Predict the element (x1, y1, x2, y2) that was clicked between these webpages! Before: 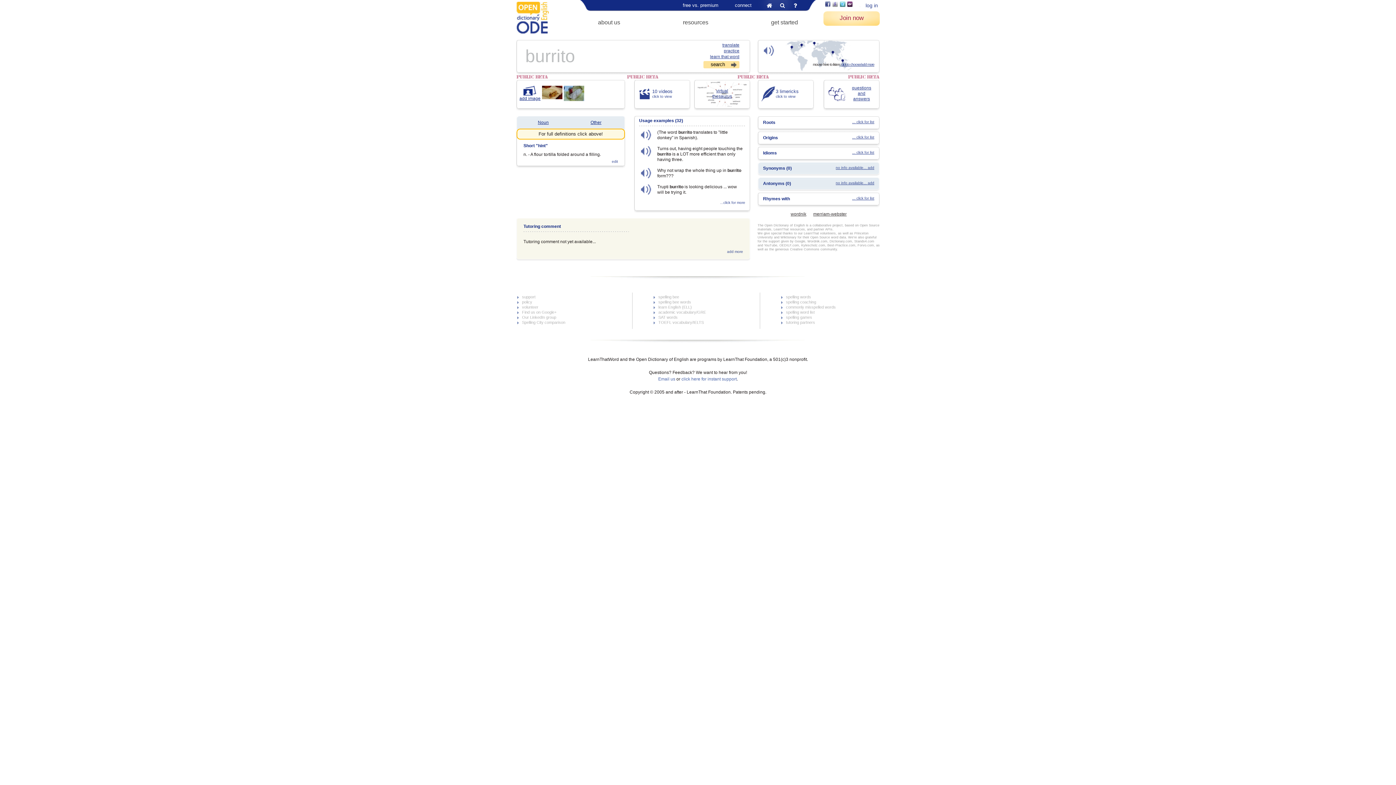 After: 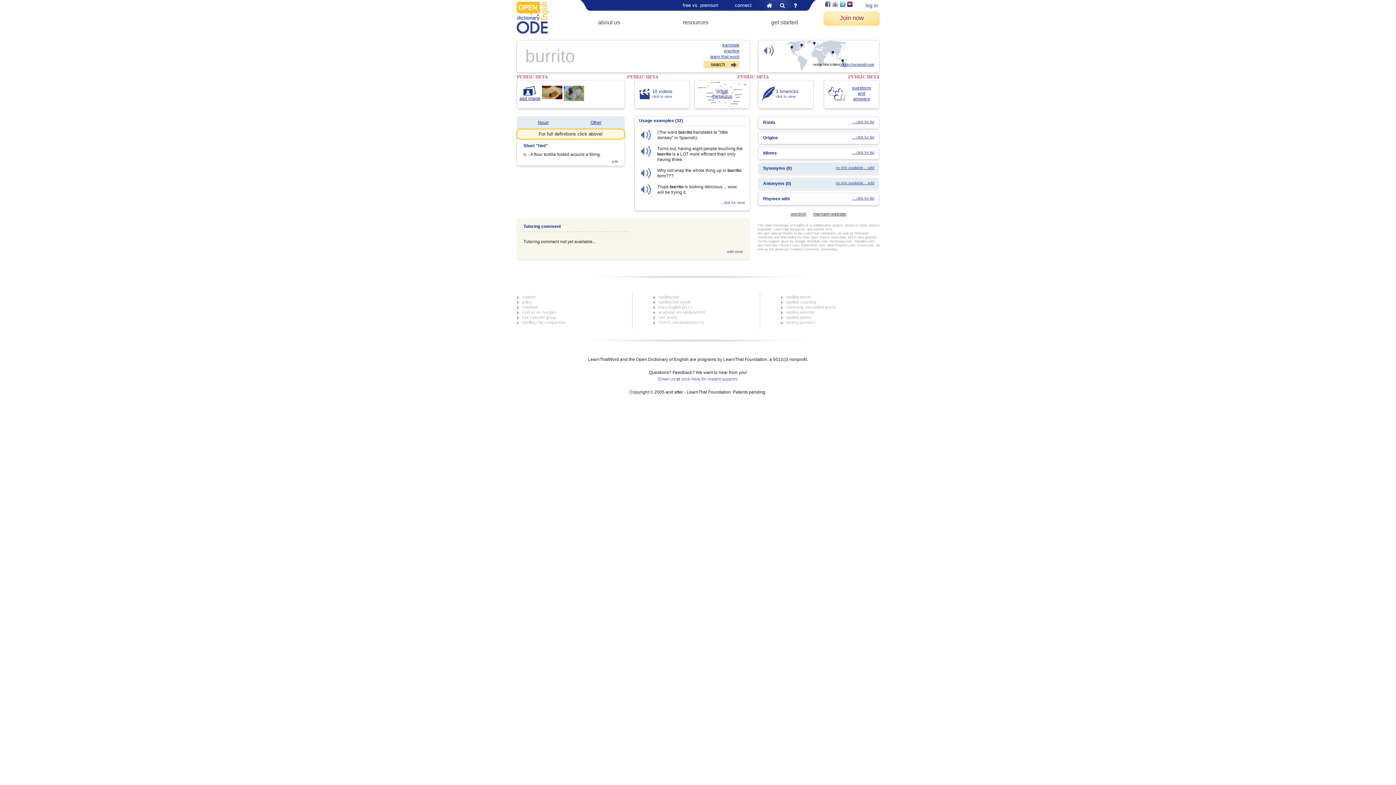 Action: bbox: (854, 1, 860, 6)